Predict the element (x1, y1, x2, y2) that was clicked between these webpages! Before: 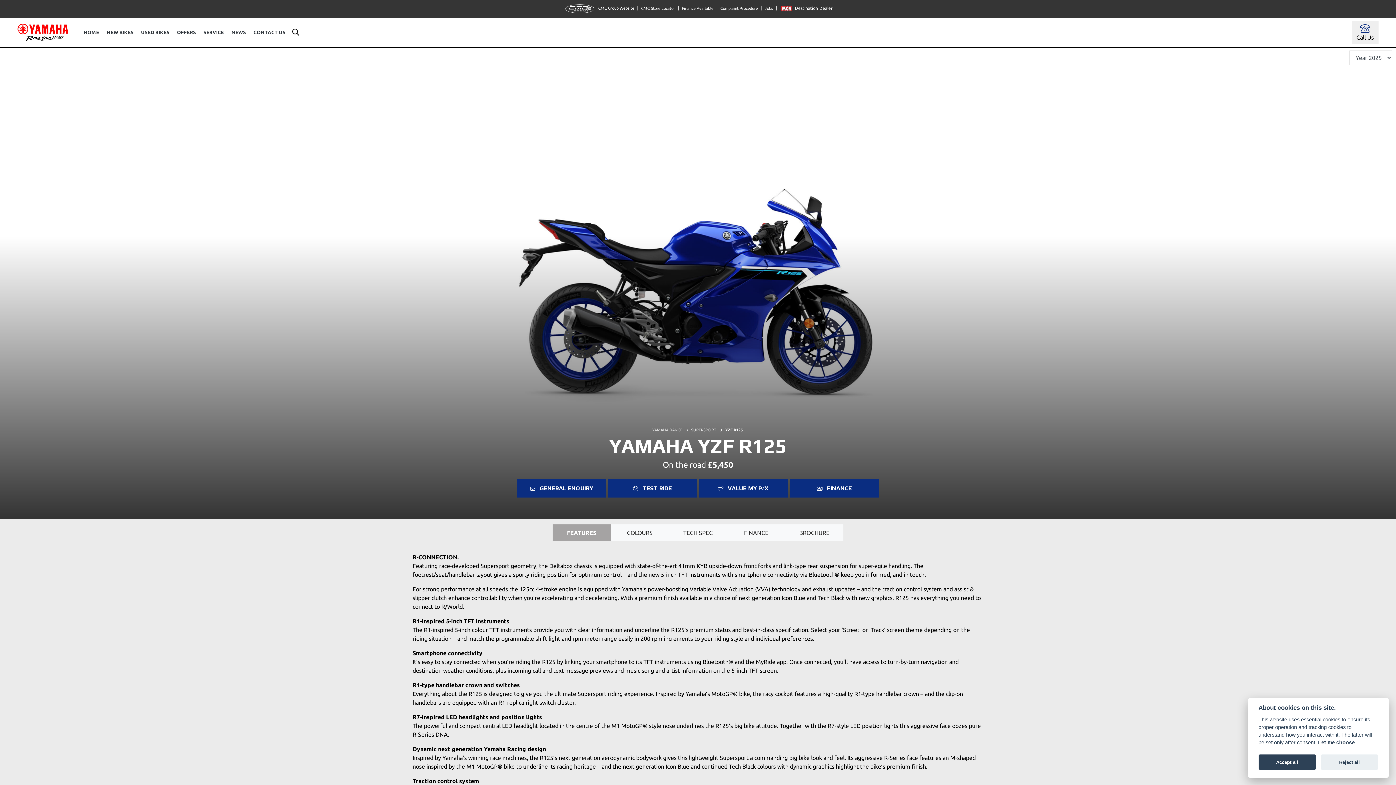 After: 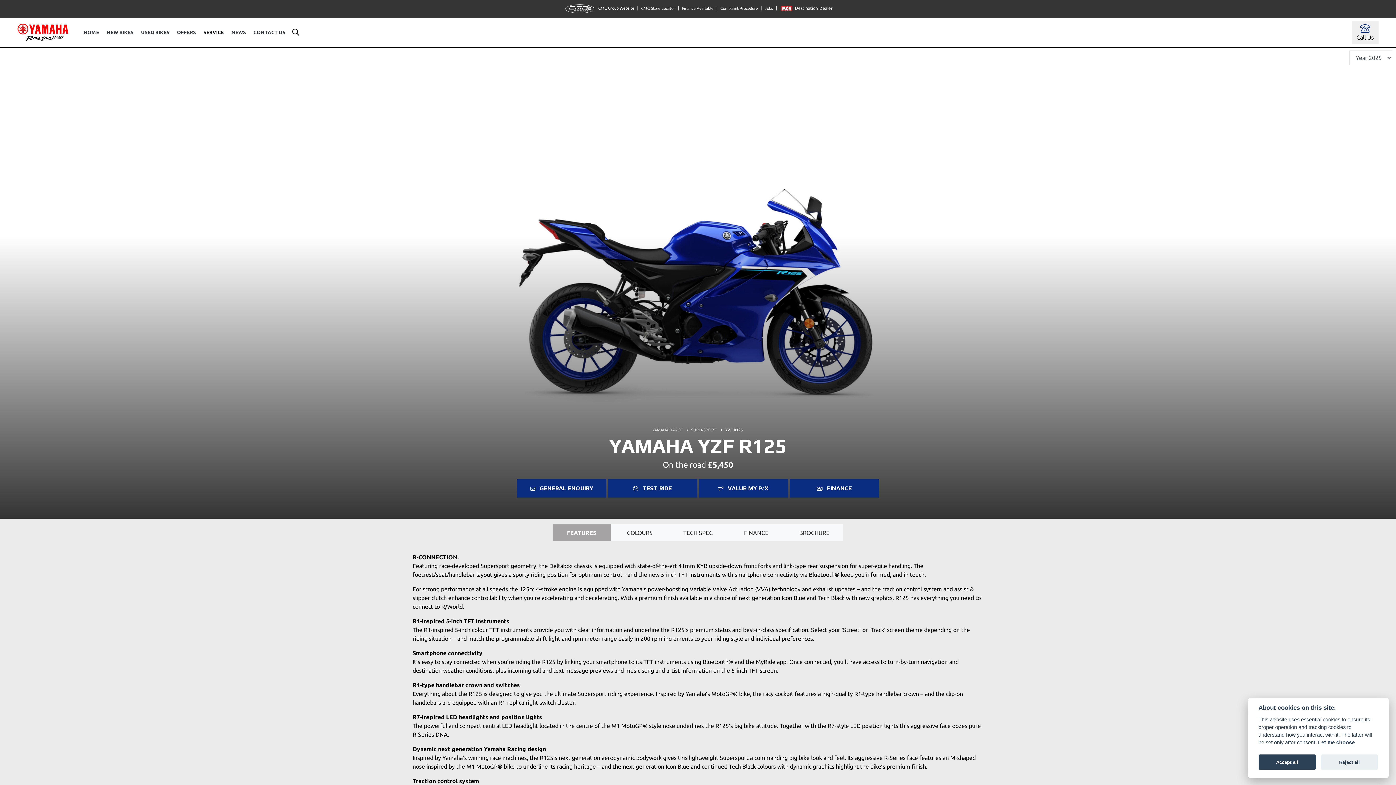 Action: bbox: (199, 25, 227, 38) label: SERVICE